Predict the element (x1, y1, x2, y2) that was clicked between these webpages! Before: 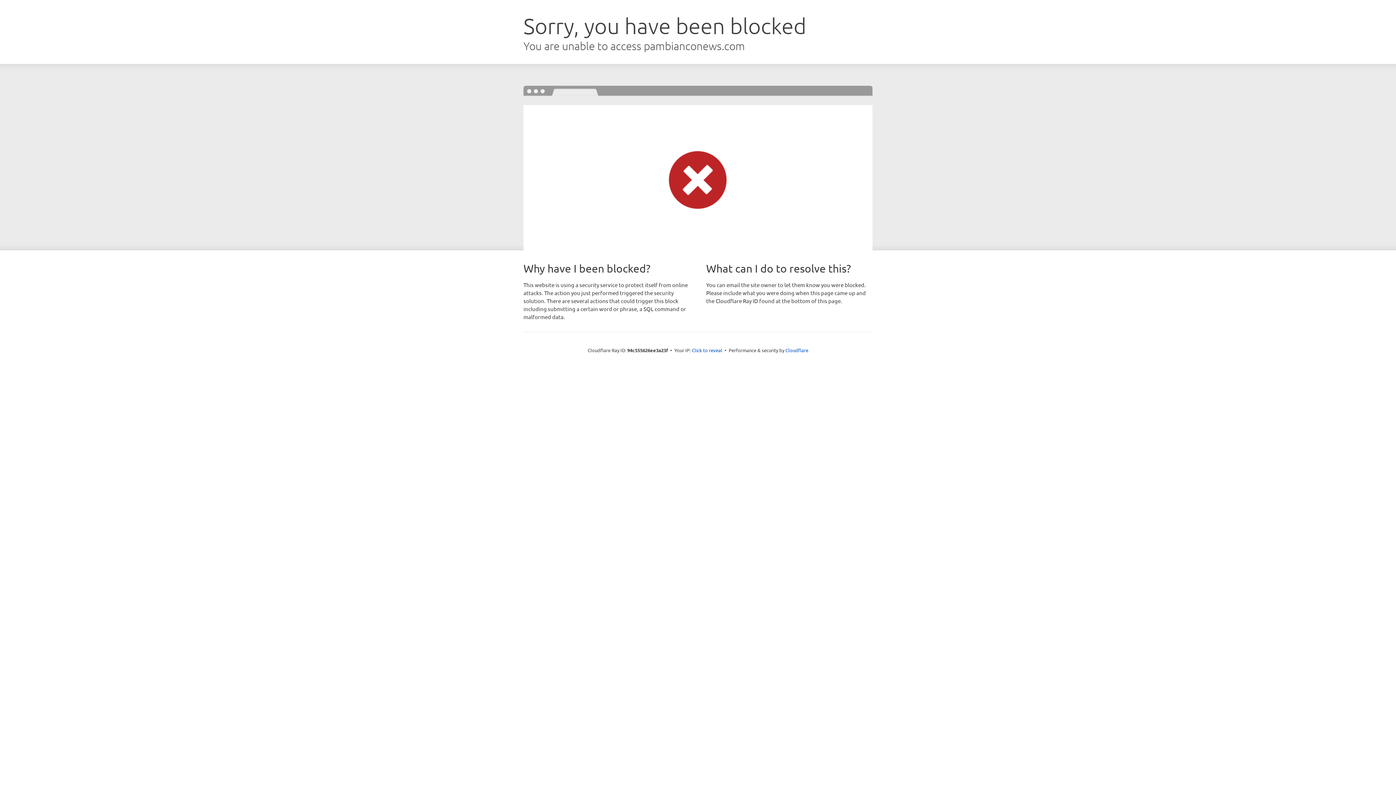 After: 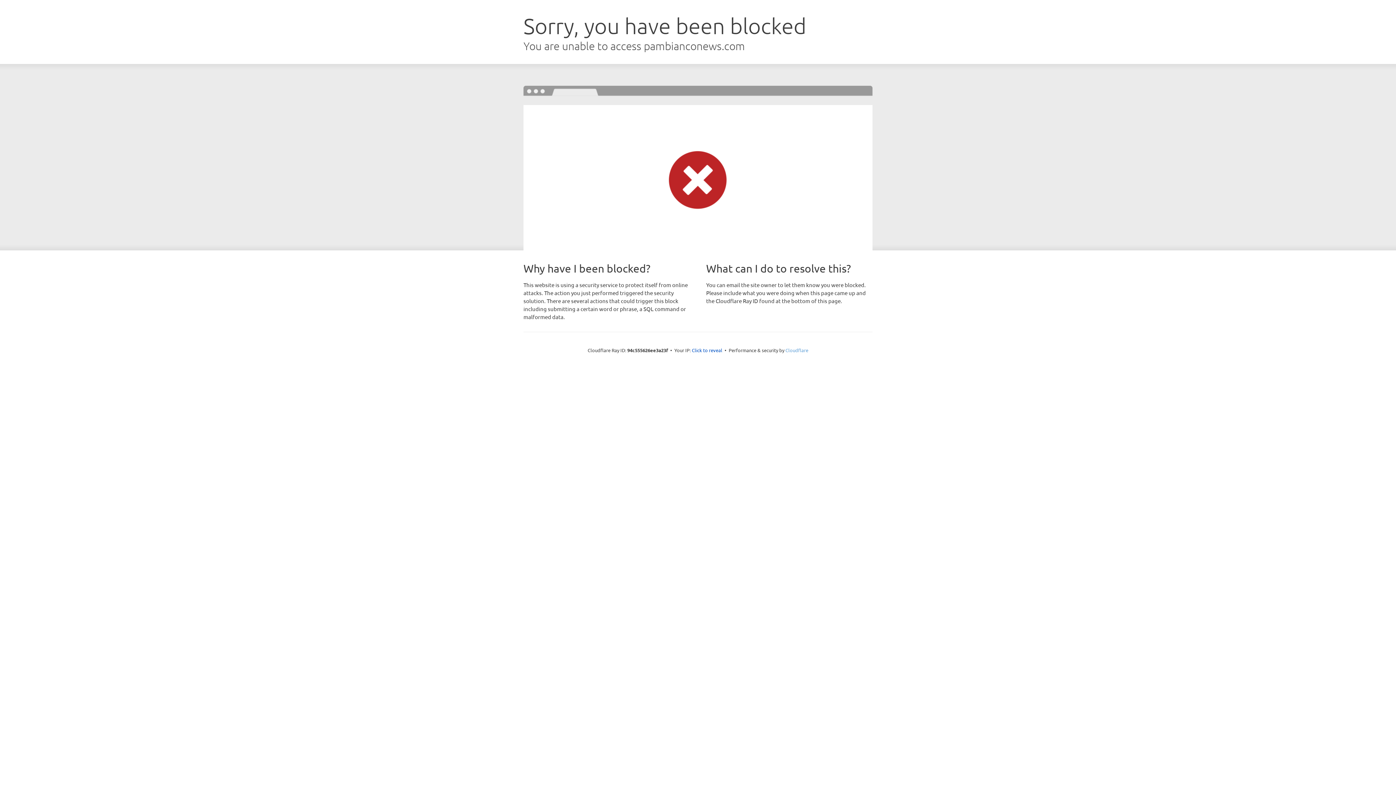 Action: bbox: (785, 347, 808, 353) label: Cloudflare